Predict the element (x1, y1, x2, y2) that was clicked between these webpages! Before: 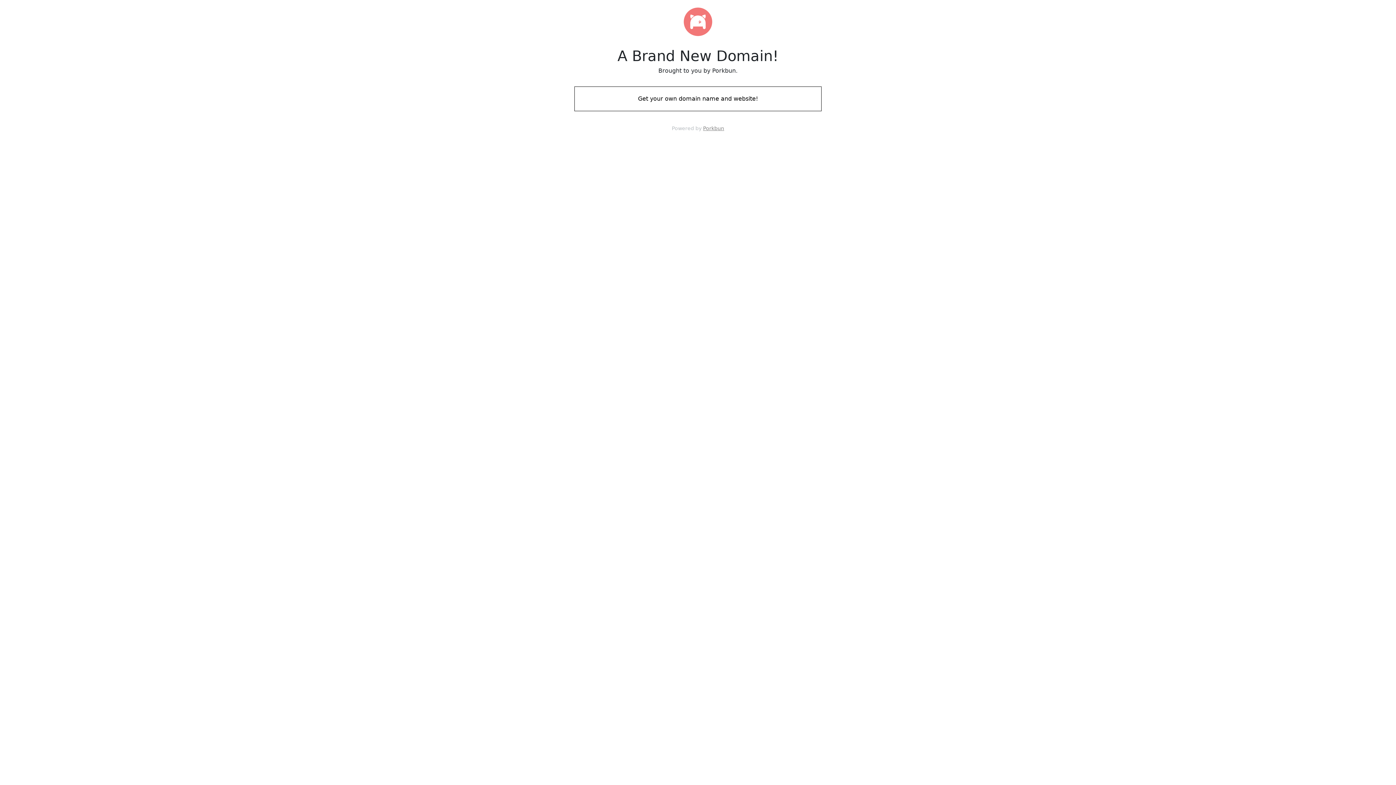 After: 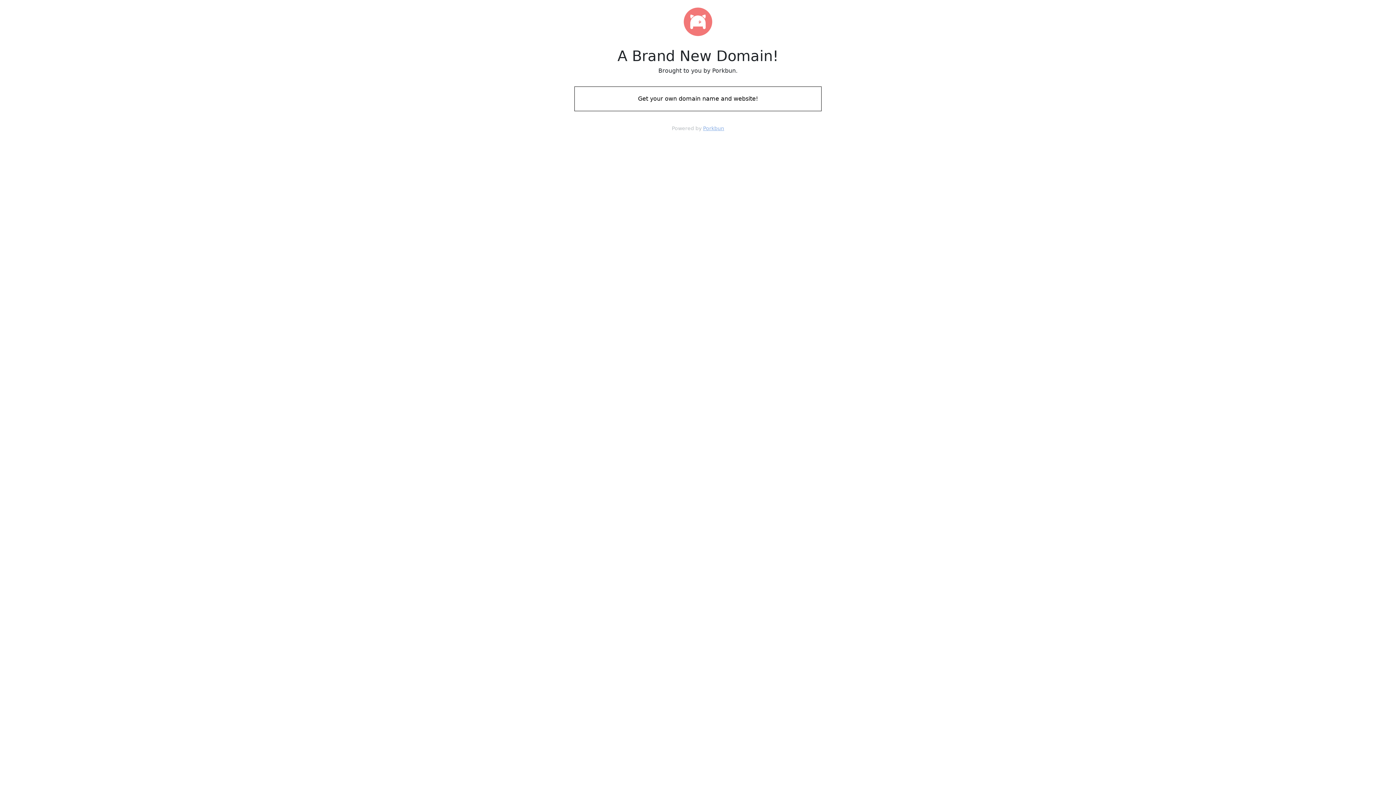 Action: label: Porkbun bbox: (703, 125, 724, 131)